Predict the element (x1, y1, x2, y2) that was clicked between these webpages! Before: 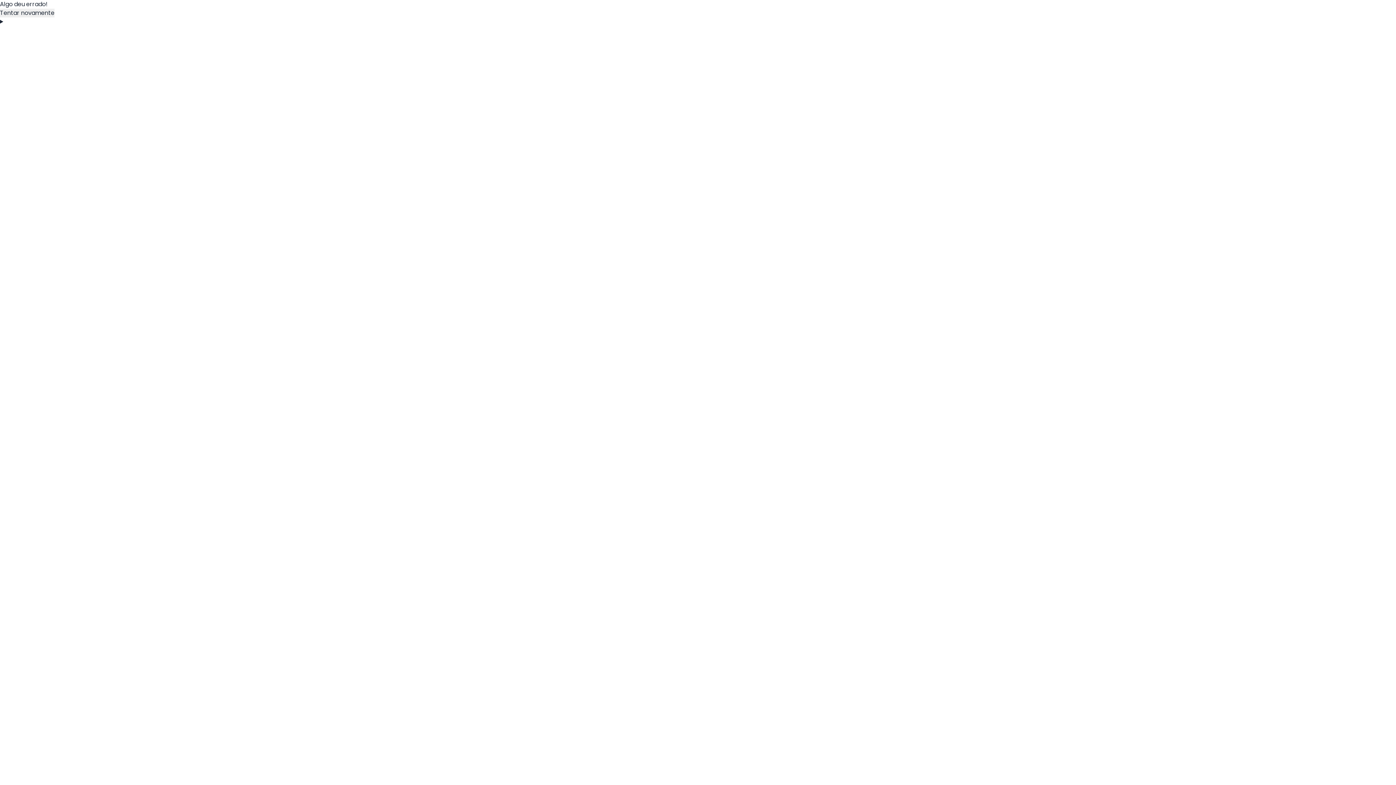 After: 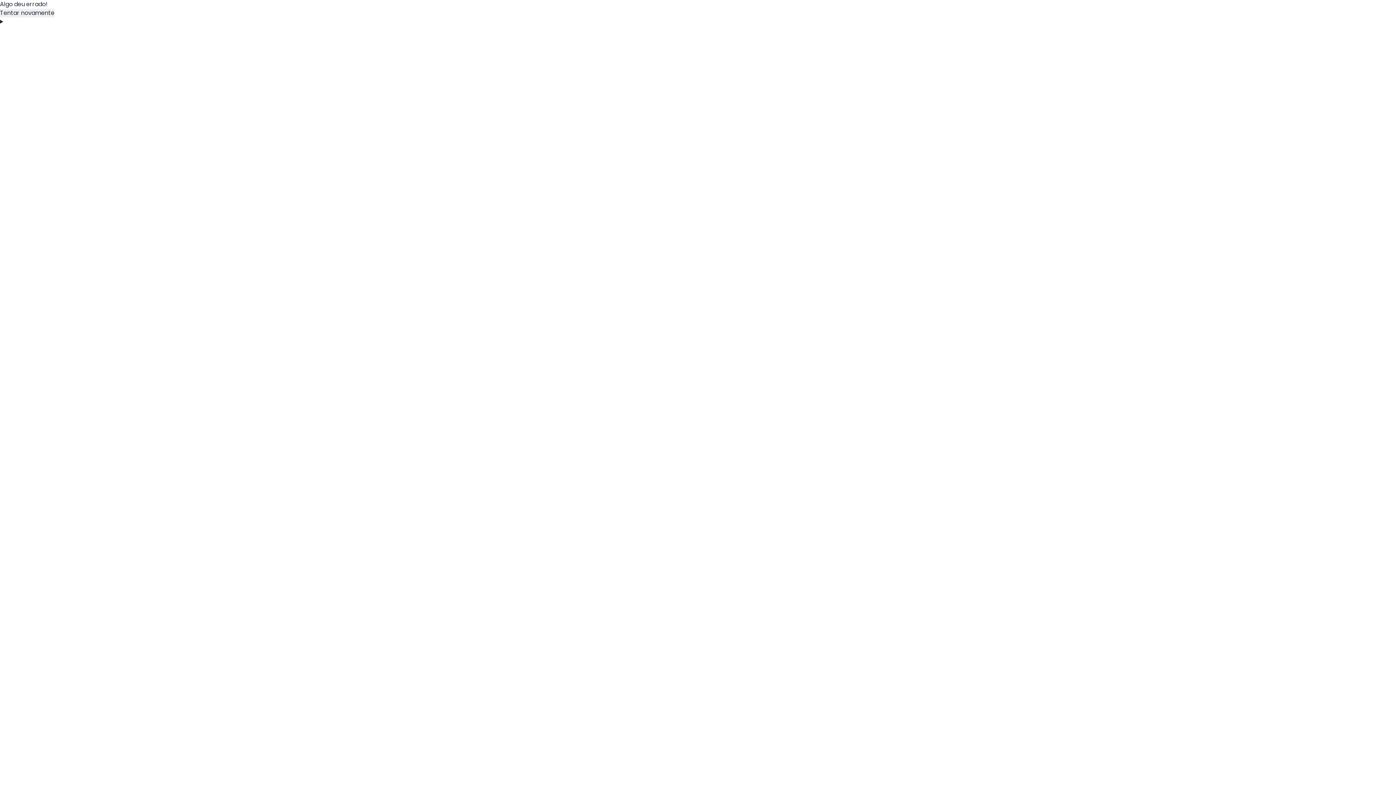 Action: bbox: (0, 8, 54, 17) label: Tentar novamente